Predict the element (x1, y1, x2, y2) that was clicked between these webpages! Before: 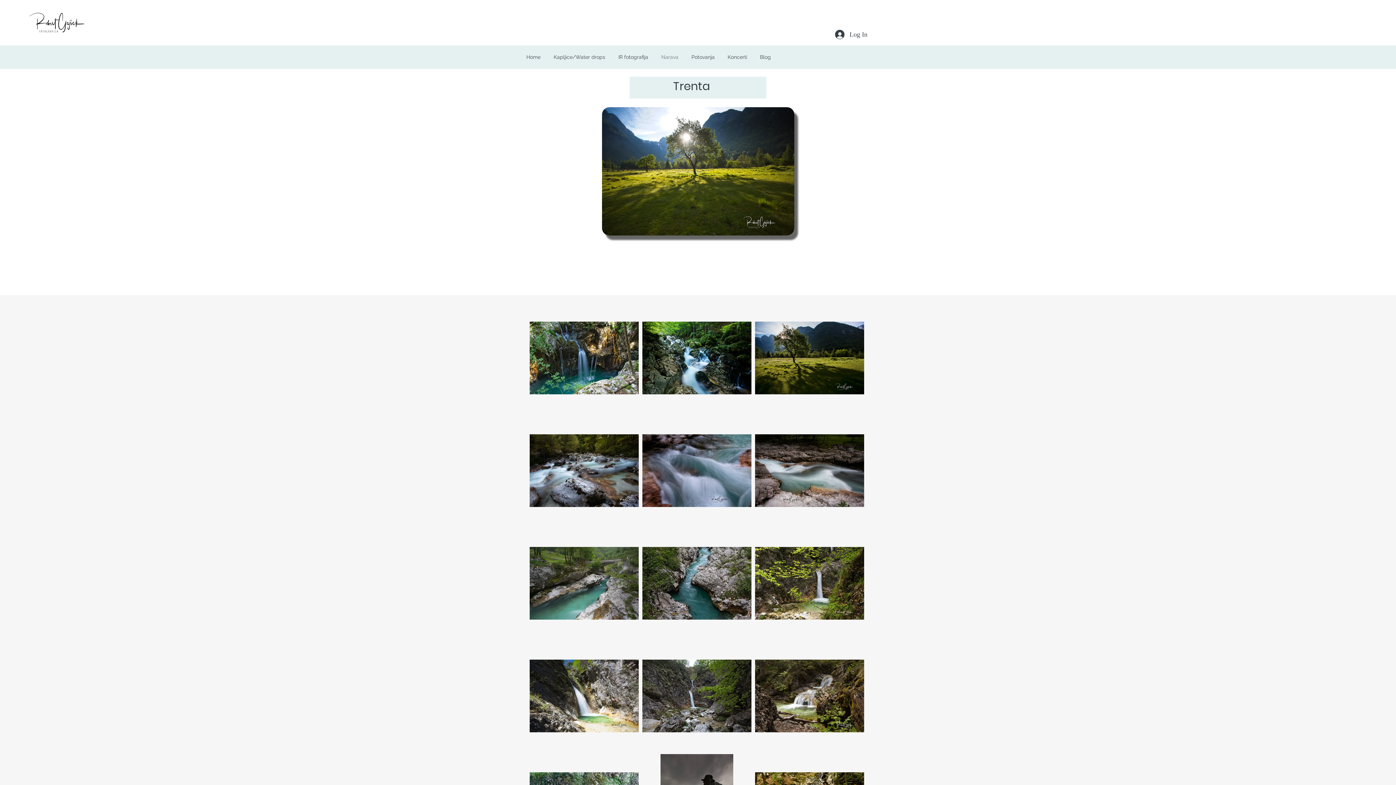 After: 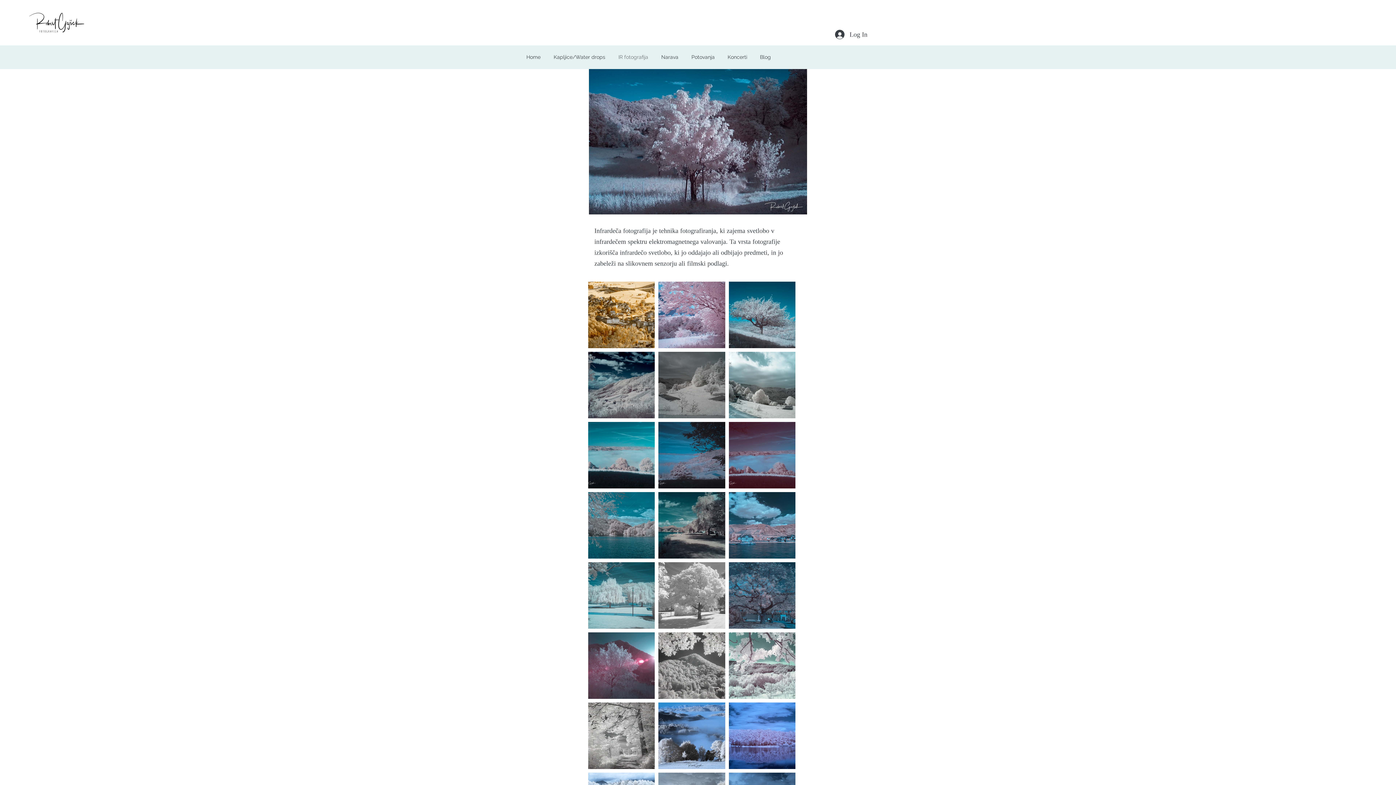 Action: bbox: (612, 48, 654, 66) label: IR fotografija